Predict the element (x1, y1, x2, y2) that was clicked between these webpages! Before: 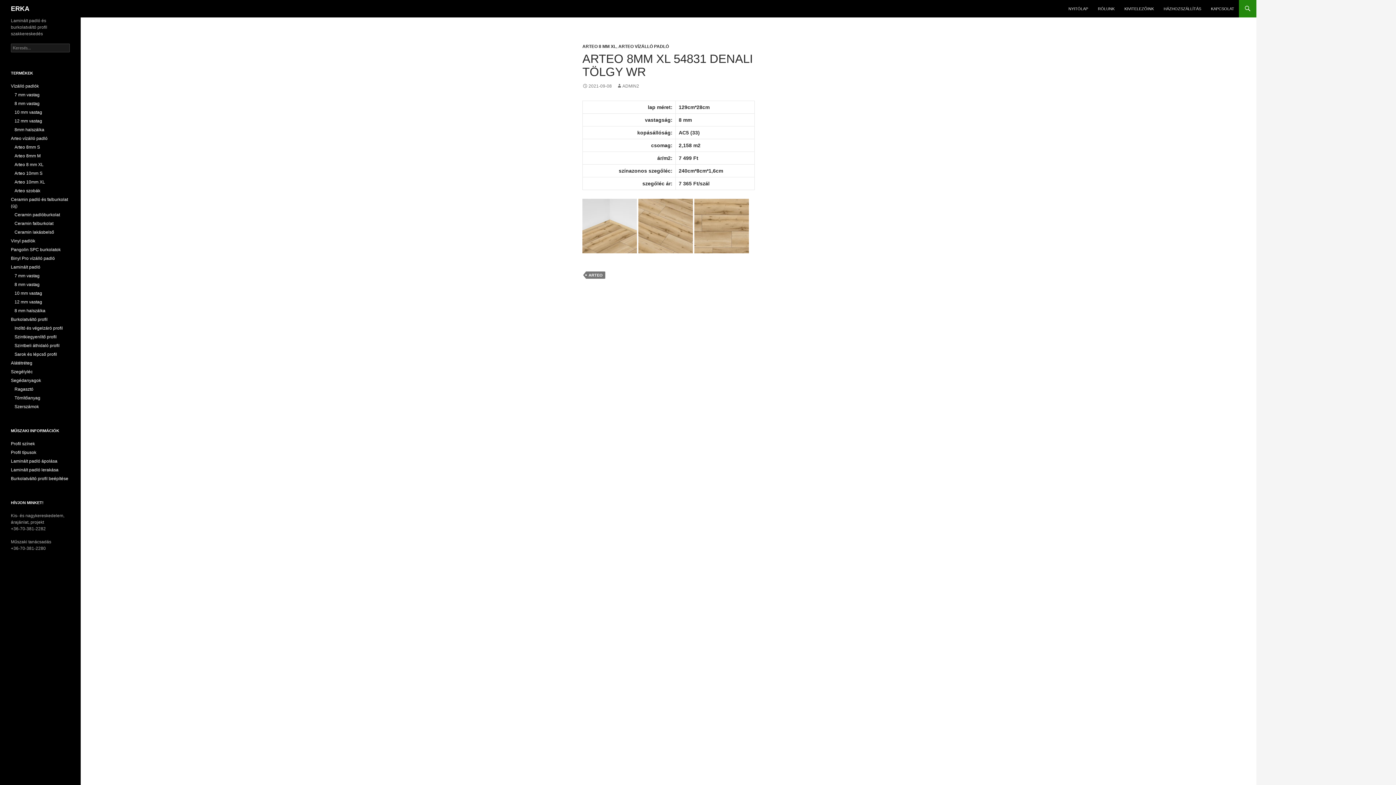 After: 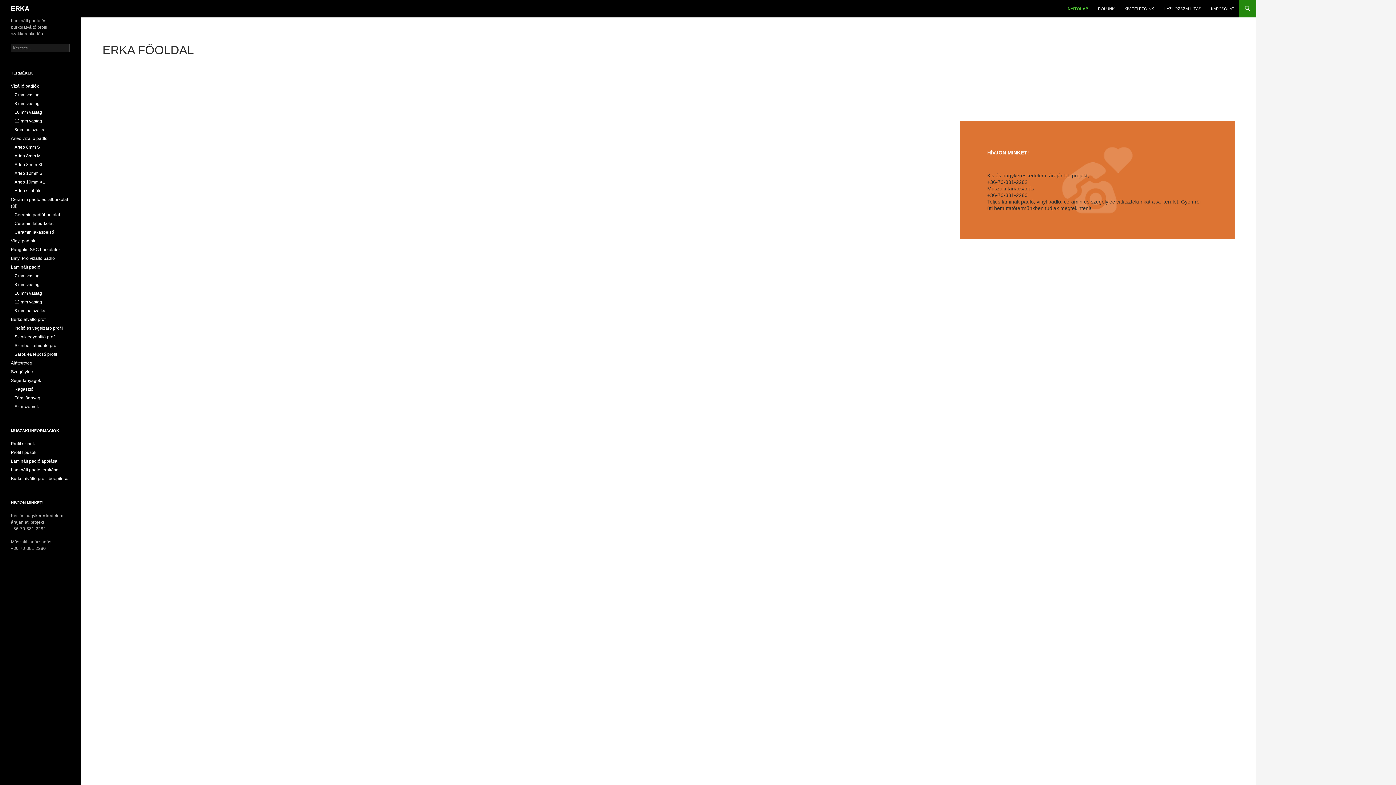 Action: bbox: (1064, 0, 1092, 17) label: NYITÓLAP